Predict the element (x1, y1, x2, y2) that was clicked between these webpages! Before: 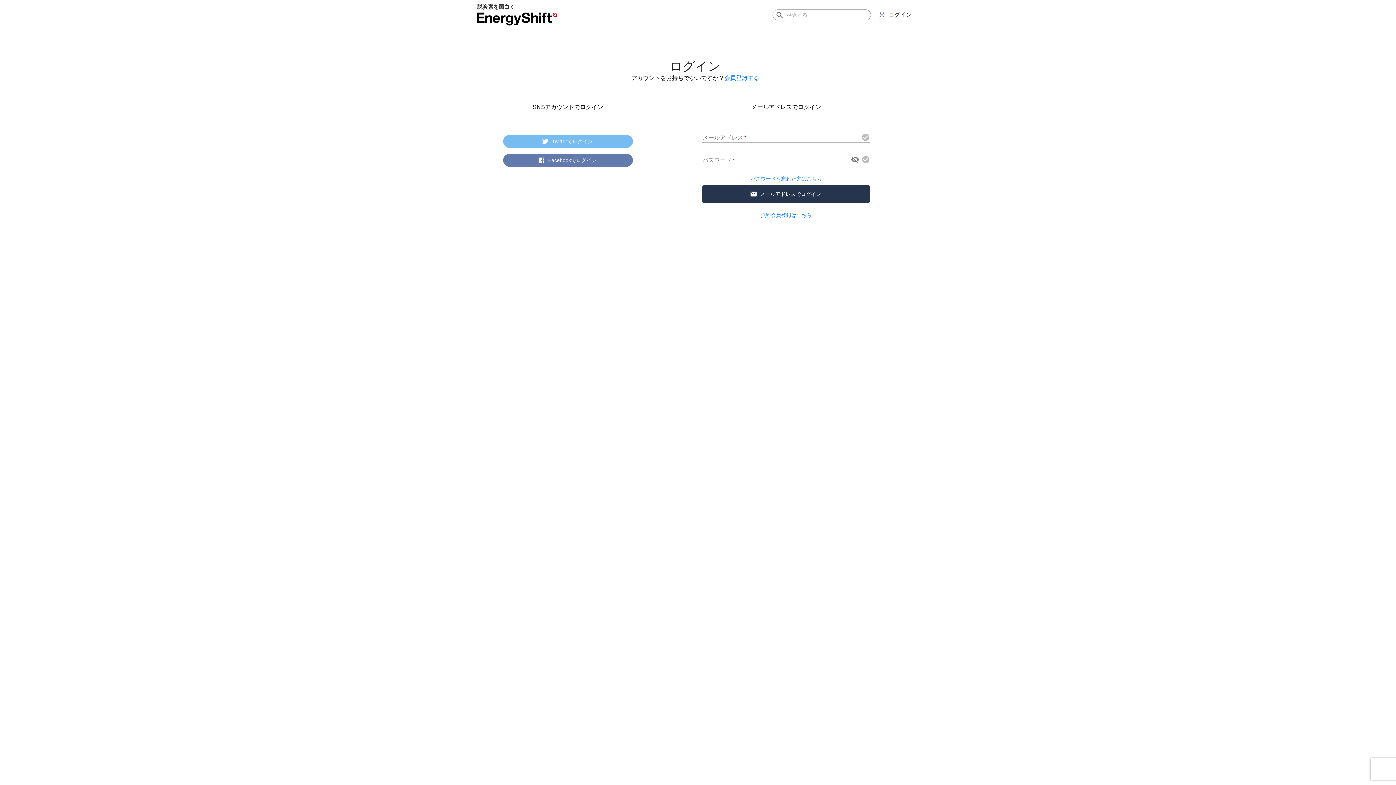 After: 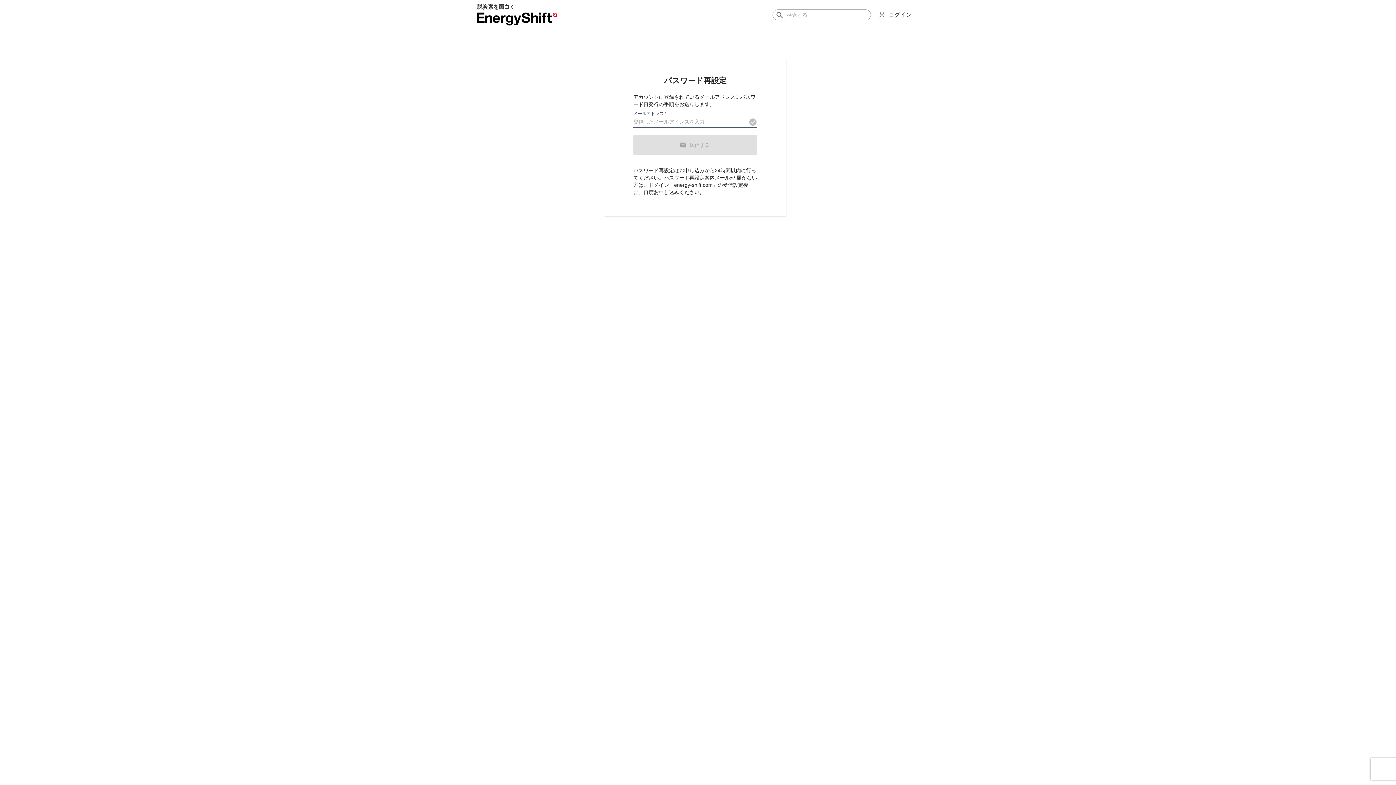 Action: bbox: (750, 176, 822, 181) label: パスワードを忘れた方はこちら